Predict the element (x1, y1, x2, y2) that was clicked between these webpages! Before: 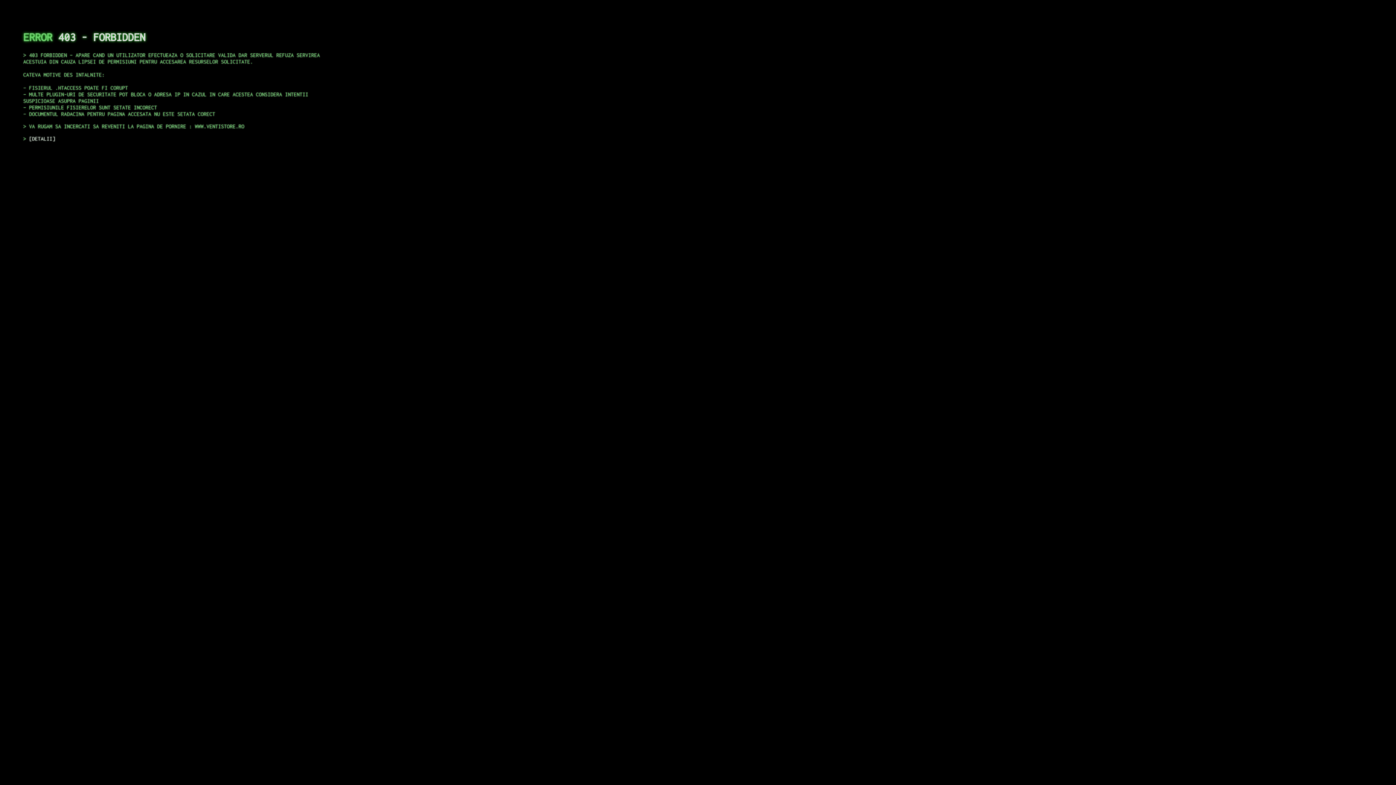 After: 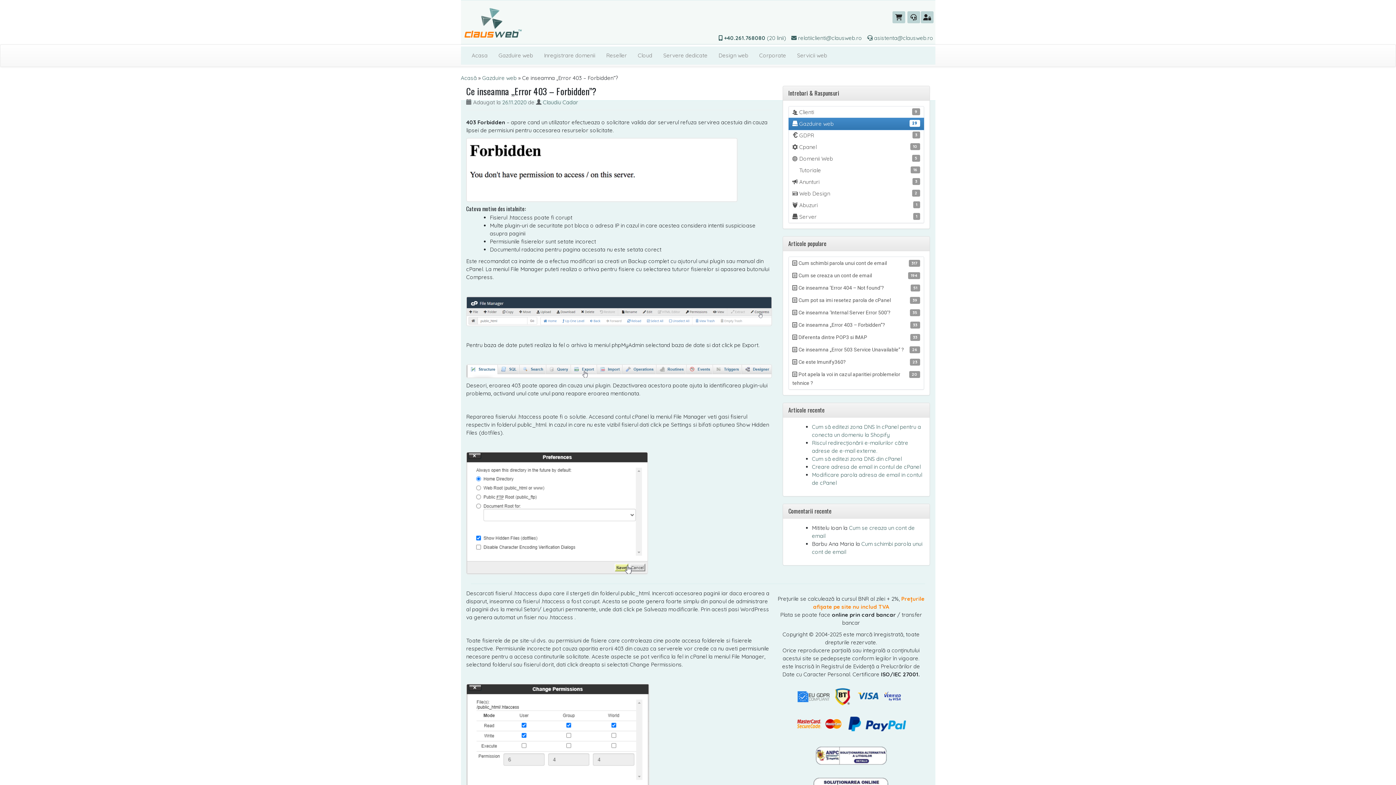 Action: label: DETALII bbox: (29, 135, 55, 141)